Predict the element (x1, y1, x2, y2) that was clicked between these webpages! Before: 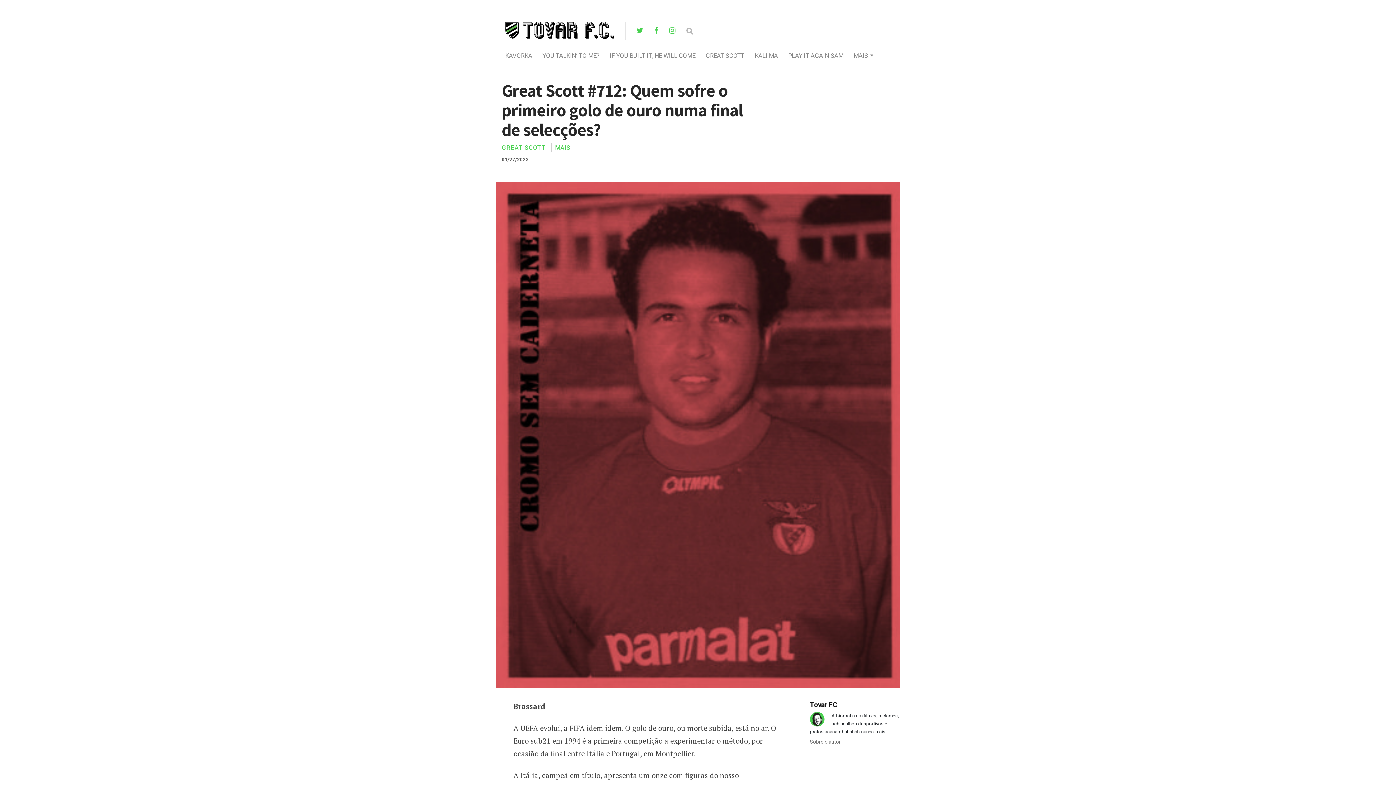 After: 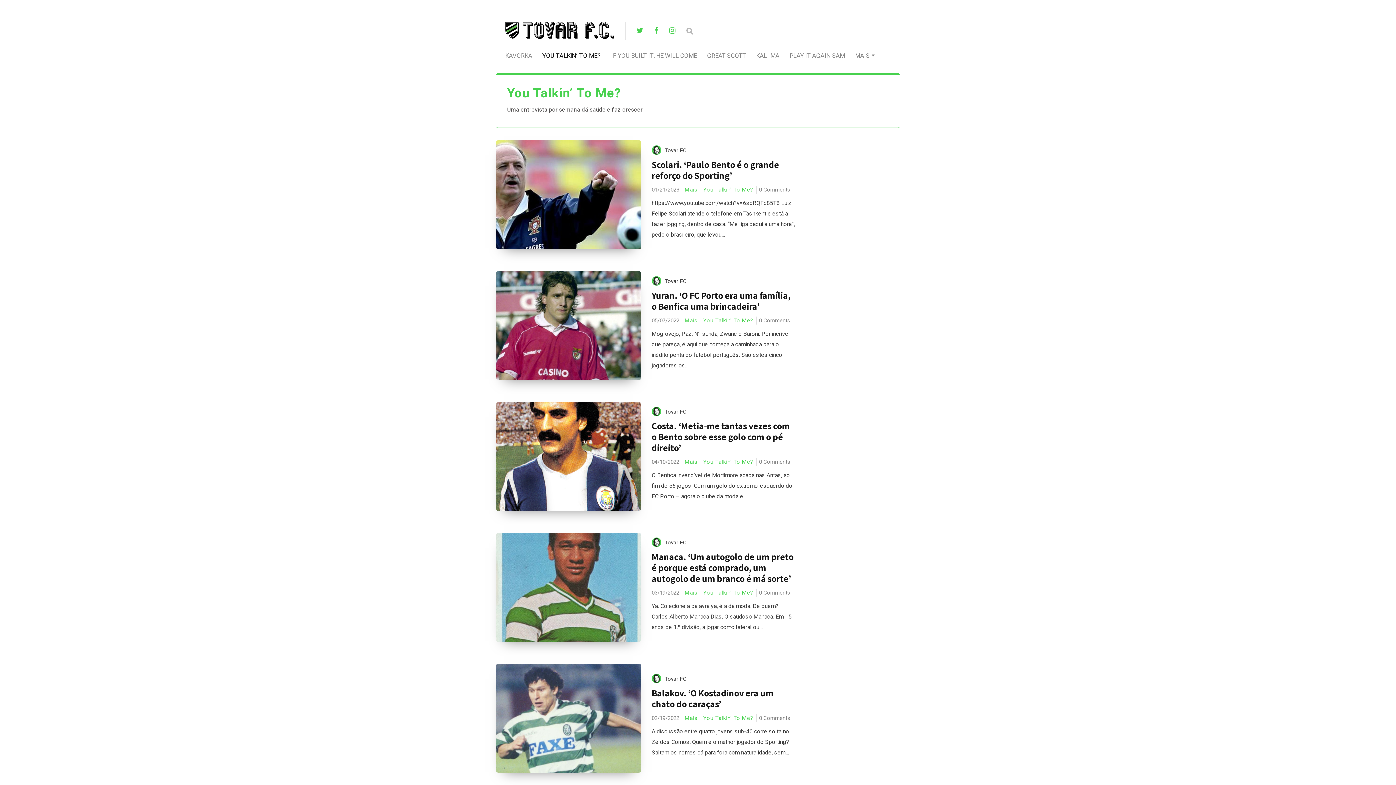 Action: label: YOU TALKIN’ TO ME? bbox: (542, 51, 599, 60)